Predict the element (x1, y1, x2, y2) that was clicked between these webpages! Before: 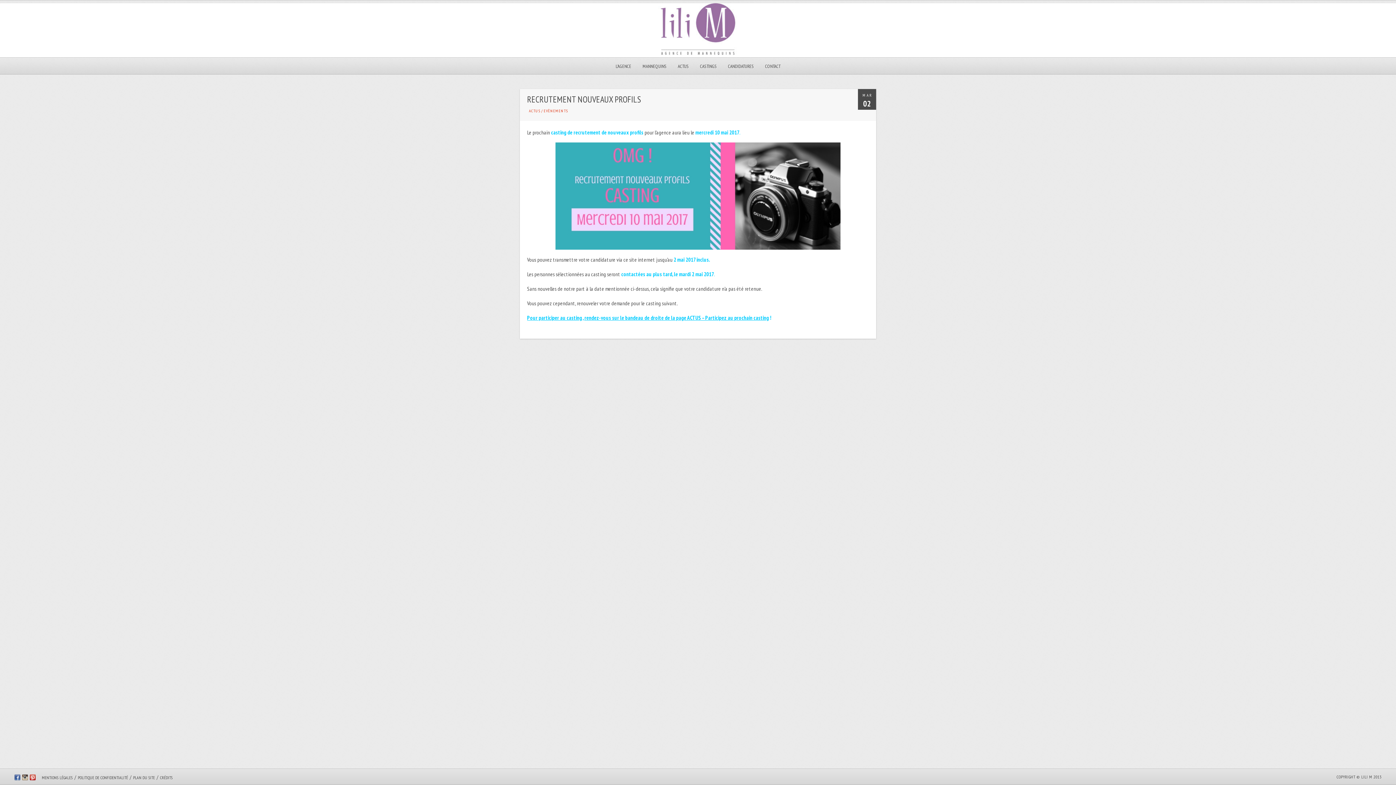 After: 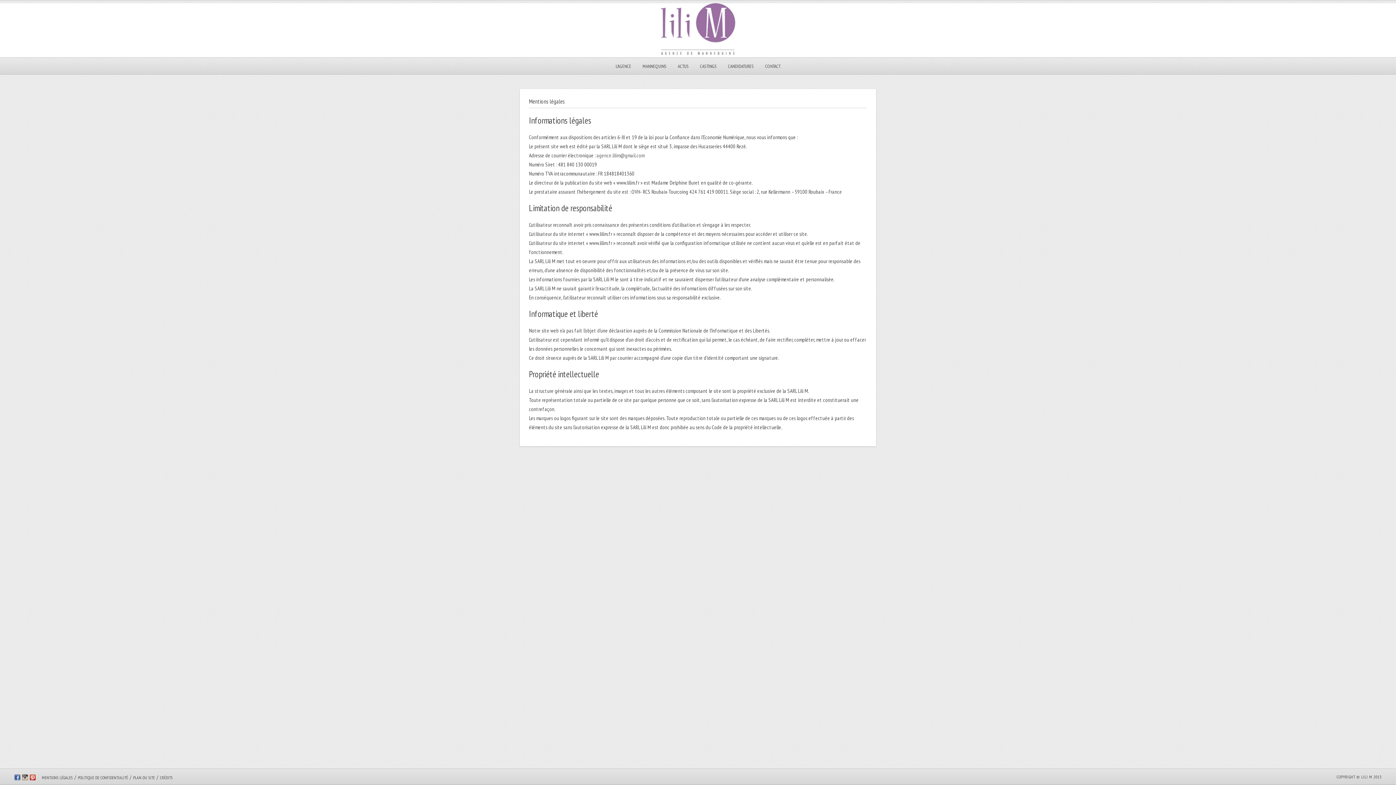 Action: bbox: (41, 775, 72, 780) label: MENTIONS LÉGALES